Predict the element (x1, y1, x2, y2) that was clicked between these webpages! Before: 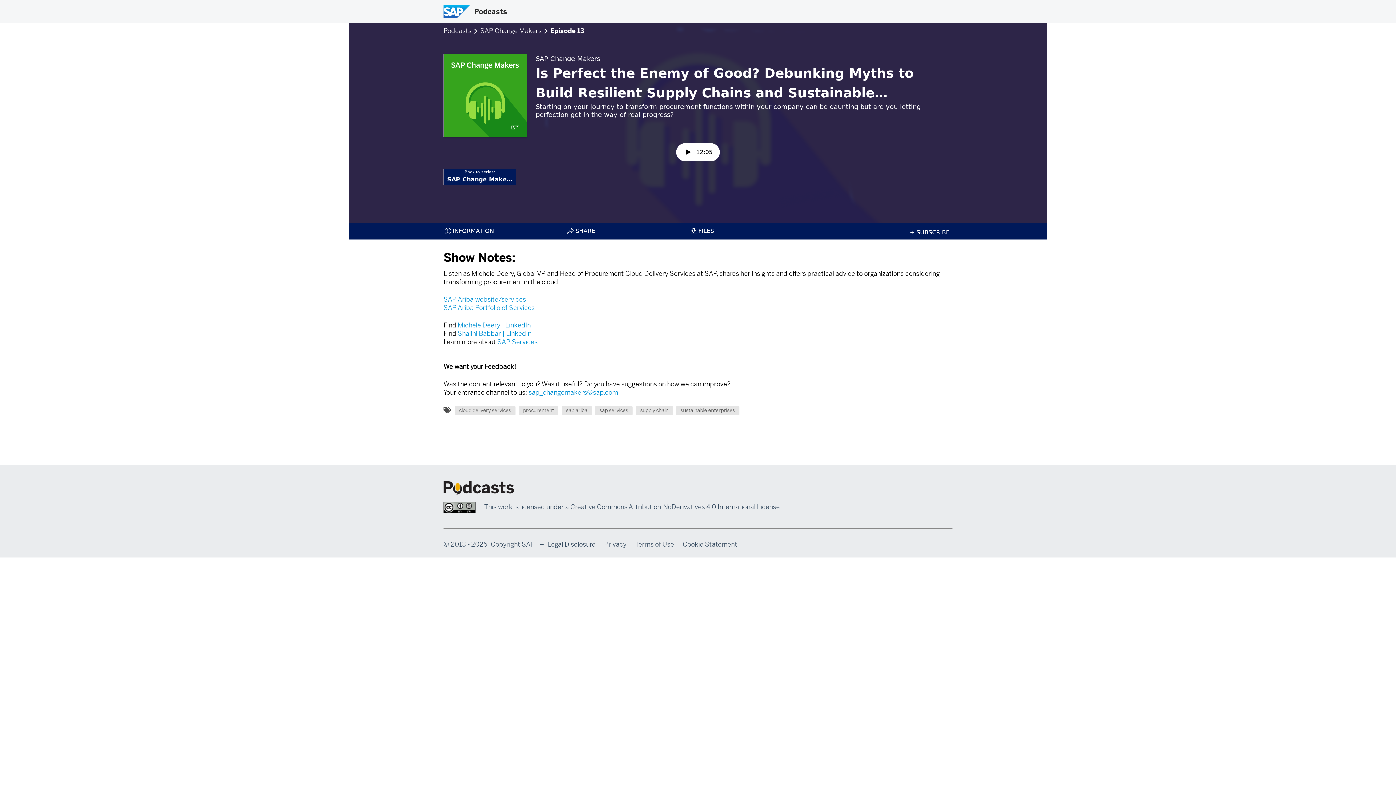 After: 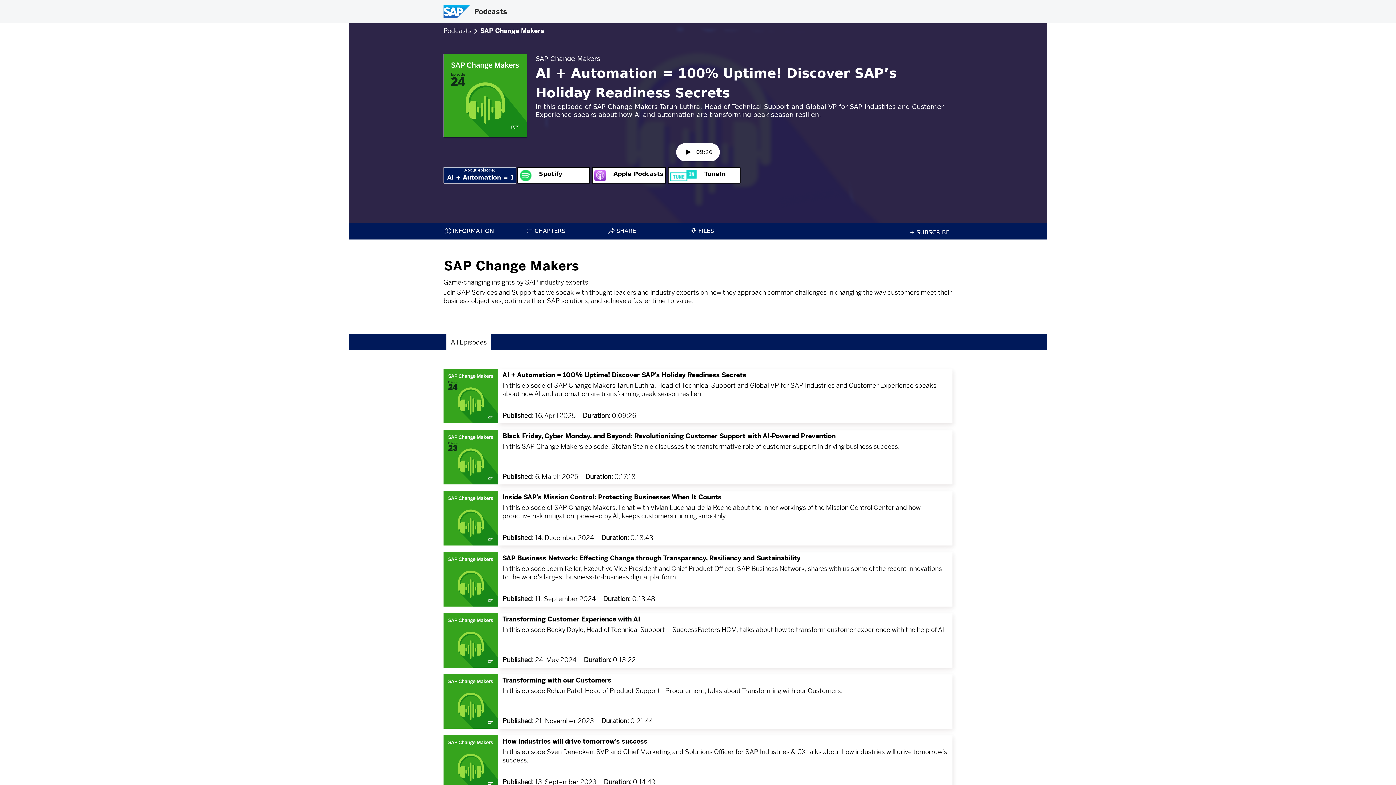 Action: bbox: (480, 26, 543, 34) label: SAP Change Makers 